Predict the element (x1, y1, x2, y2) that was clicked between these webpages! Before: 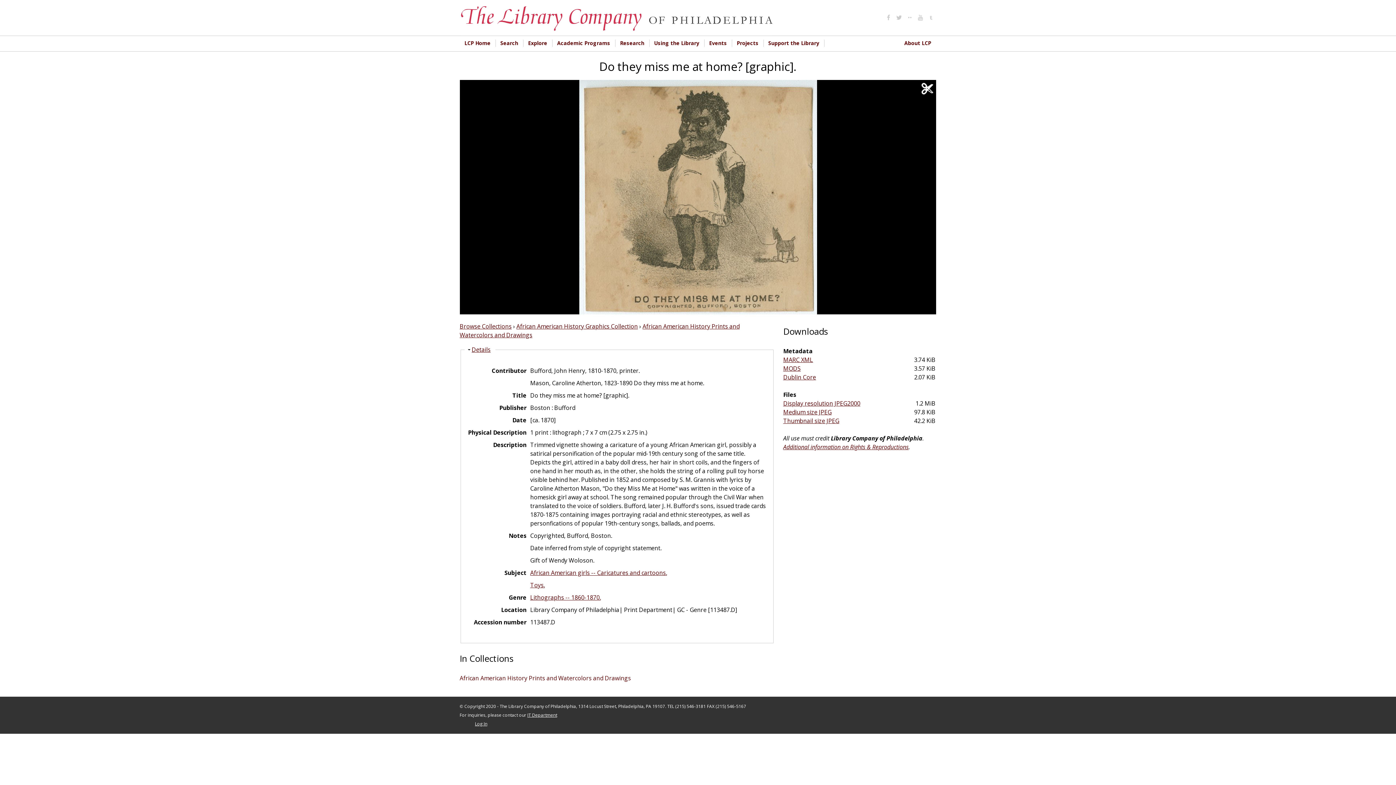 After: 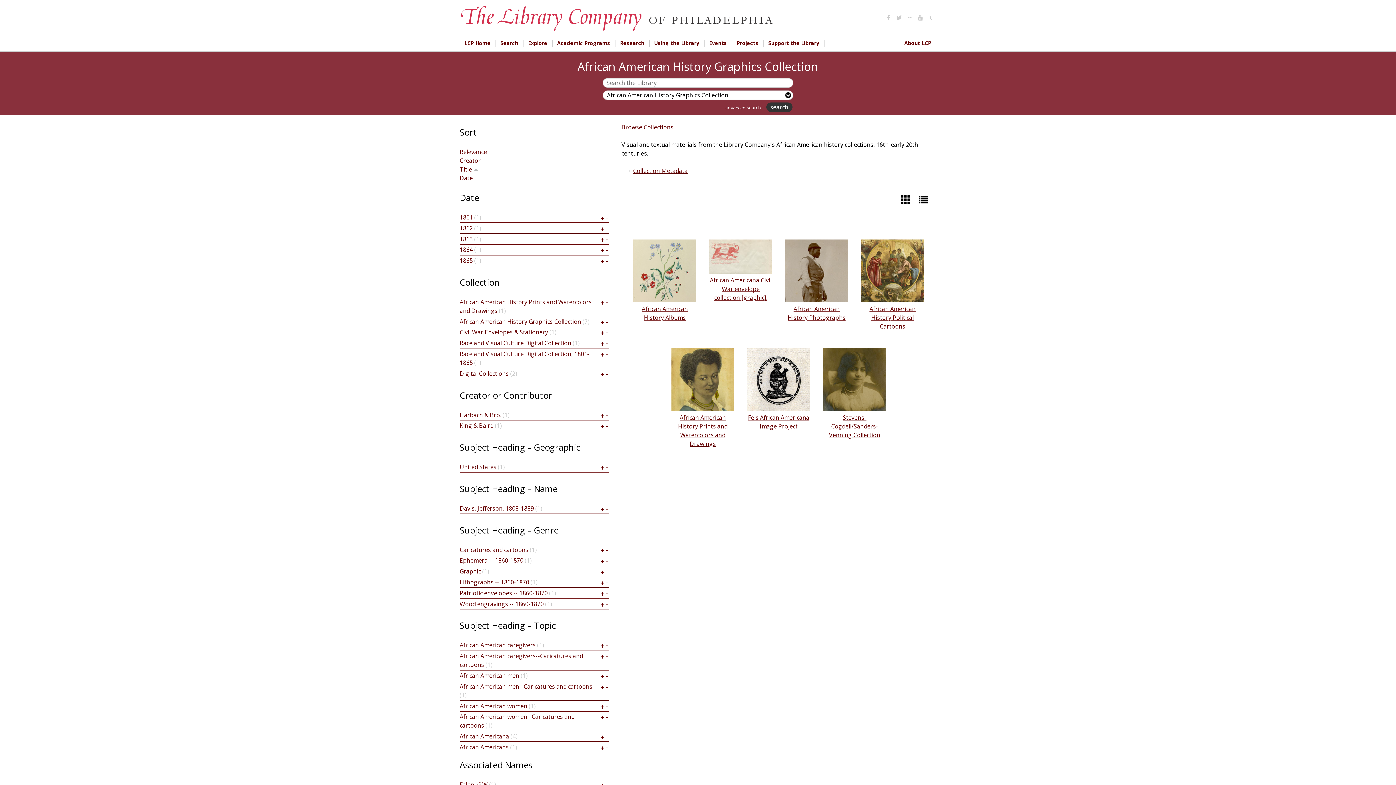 Action: label: African American History Graphics Collection bbox: (516, 322, 638, 330)